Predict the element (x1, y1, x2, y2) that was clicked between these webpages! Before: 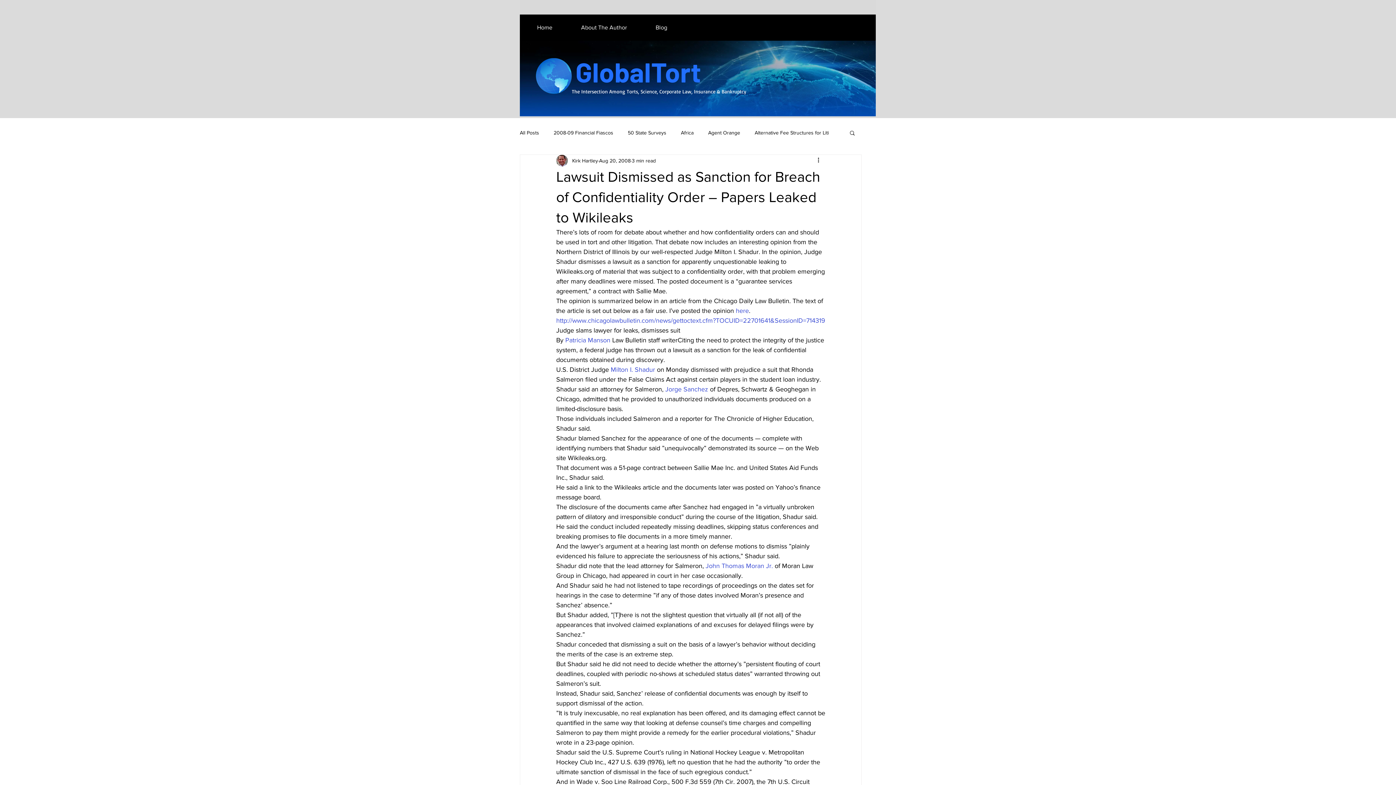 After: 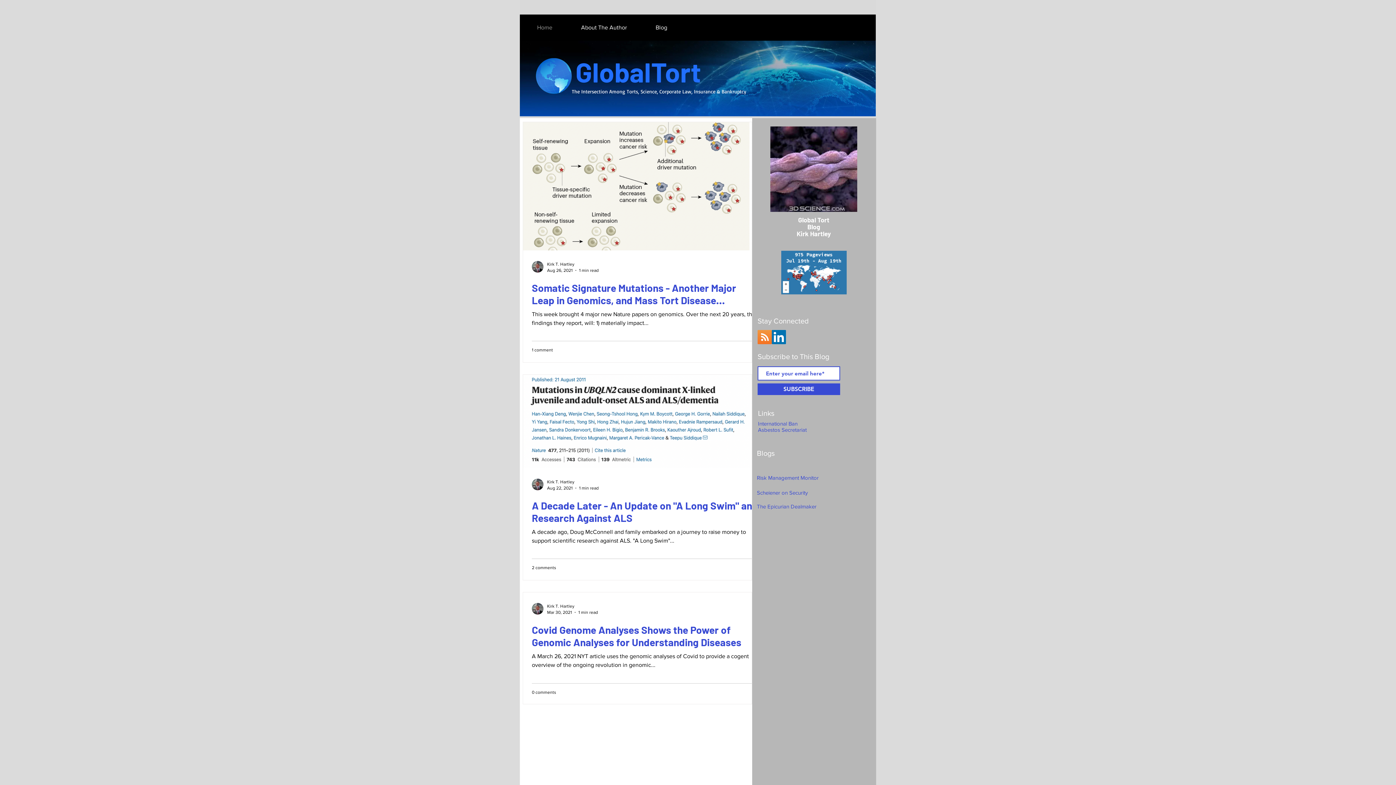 Action: bbox: (522, 18, 566, 36) label: Home